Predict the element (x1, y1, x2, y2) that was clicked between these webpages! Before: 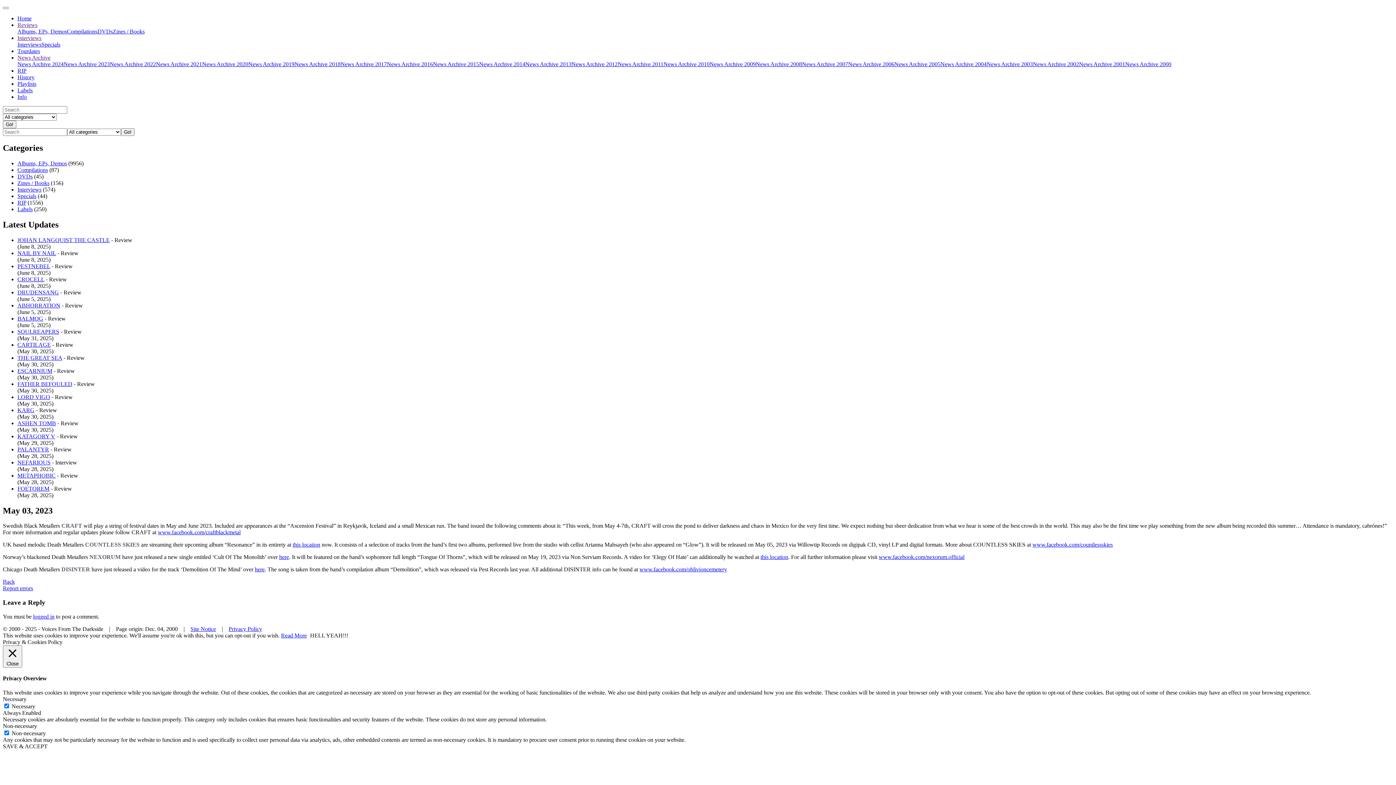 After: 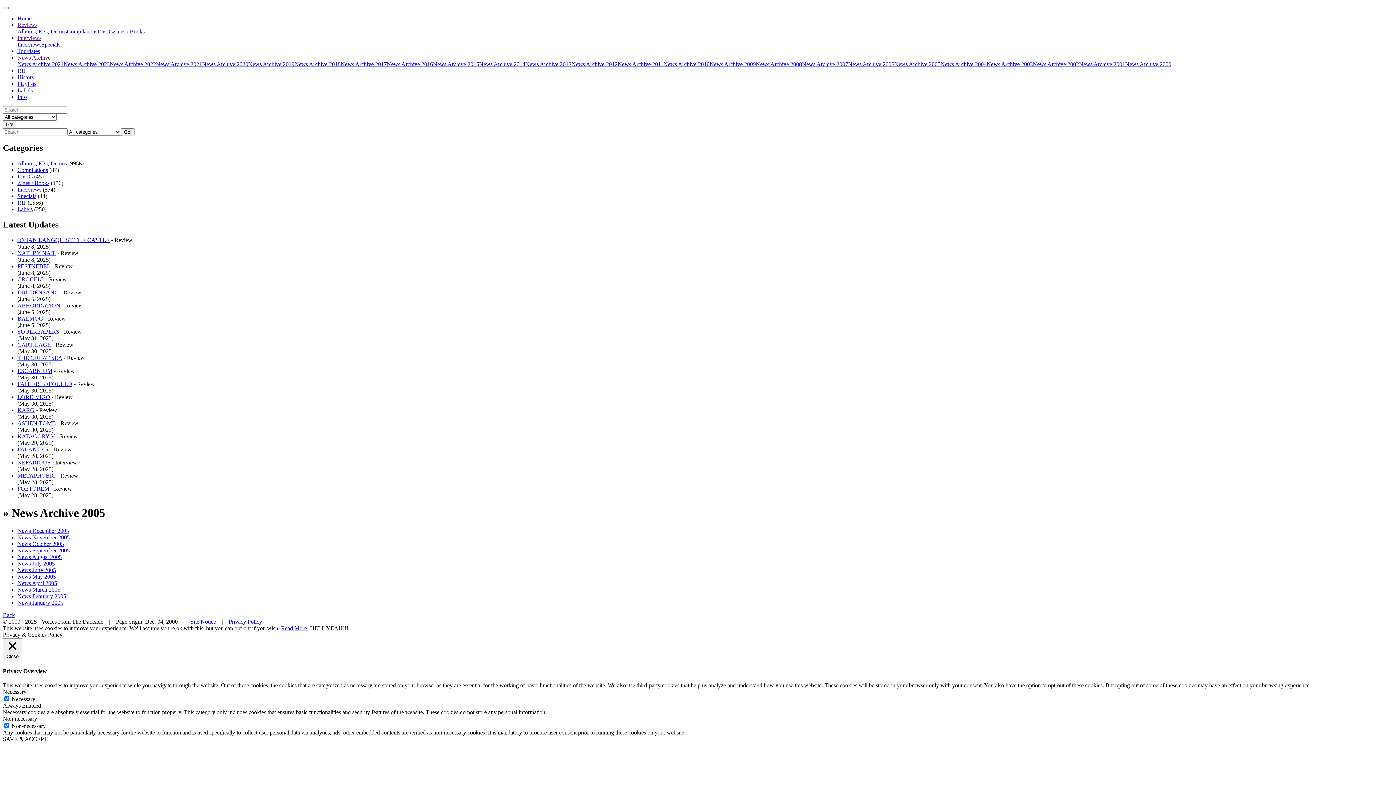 Action: bbox: (894, 61, 940, 67) label: News Archive 2005